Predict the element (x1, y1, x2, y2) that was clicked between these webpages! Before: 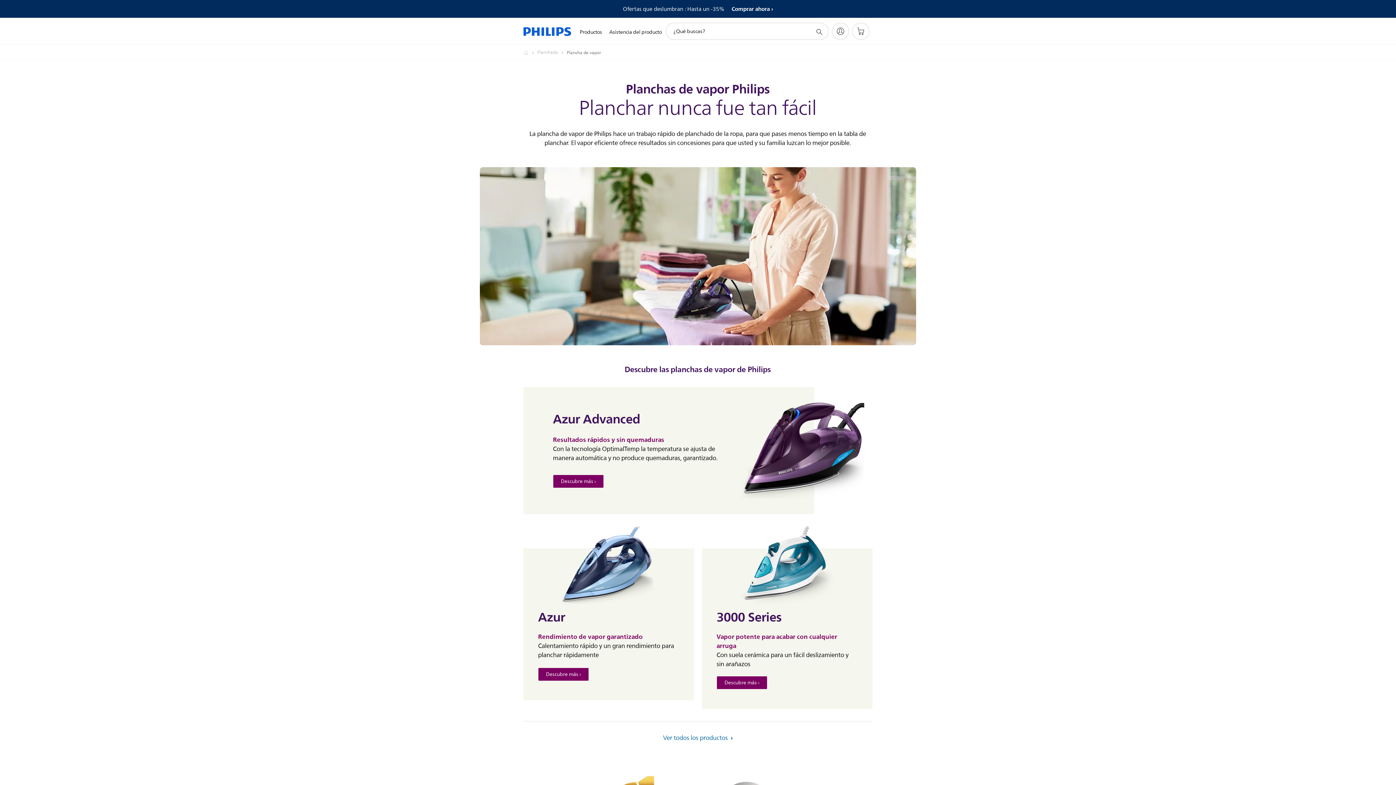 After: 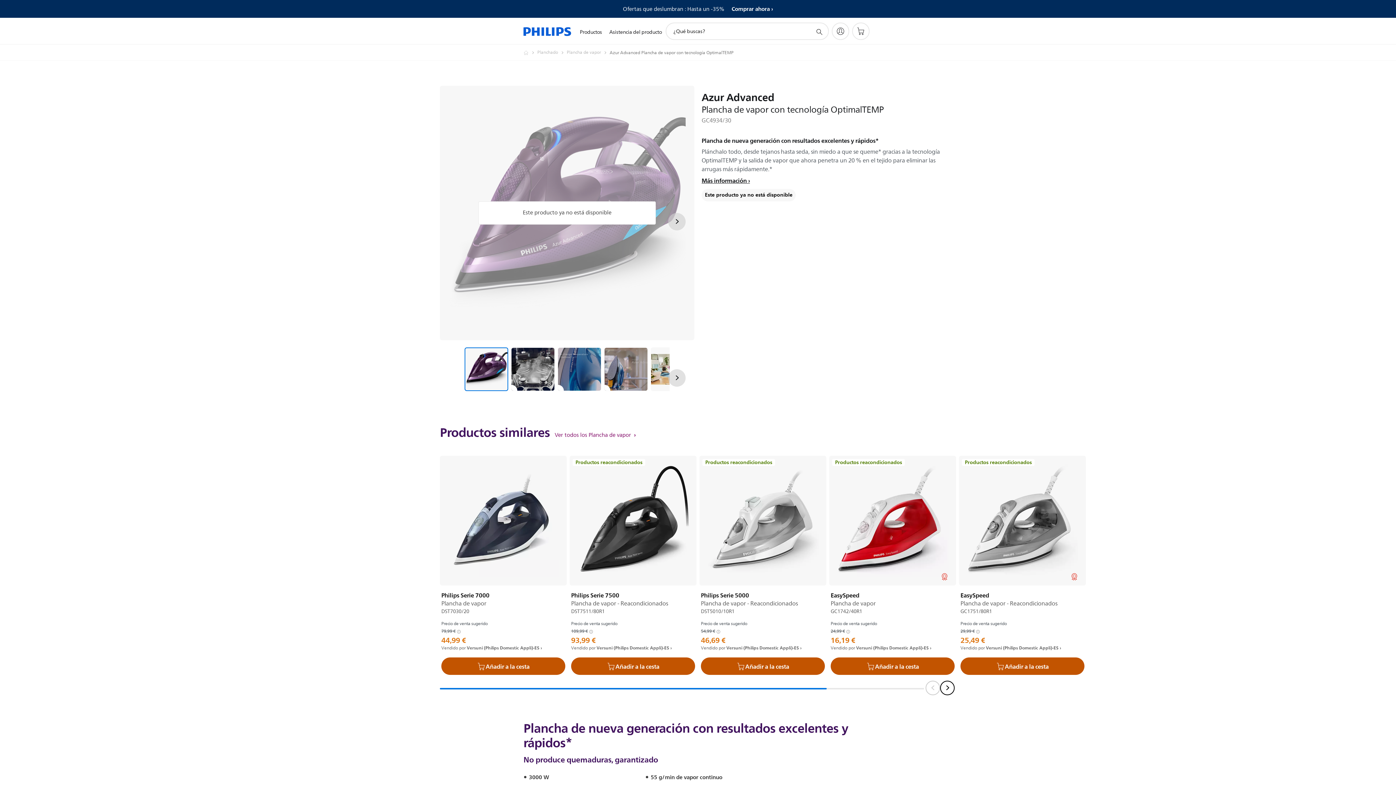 Action: bbox: (731, 399, 872, 498)